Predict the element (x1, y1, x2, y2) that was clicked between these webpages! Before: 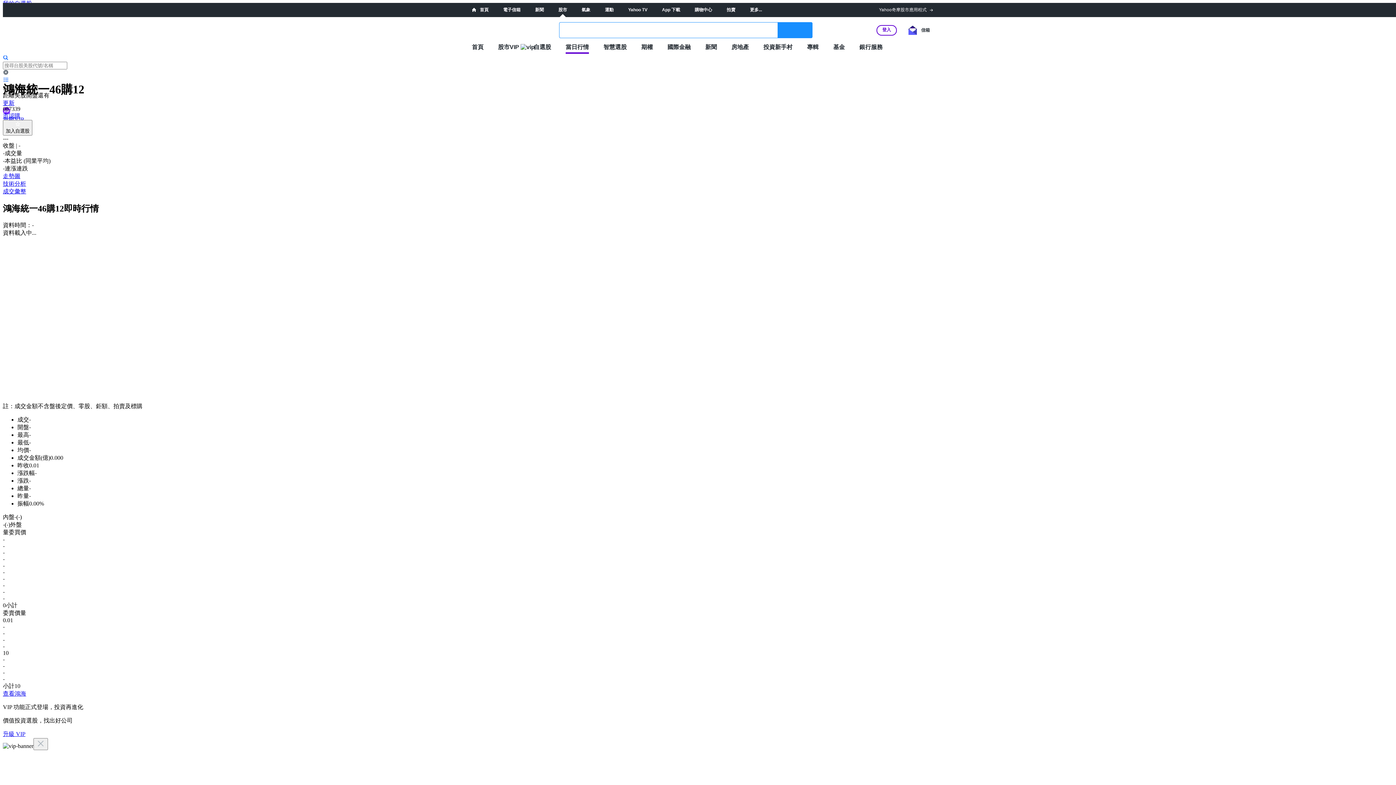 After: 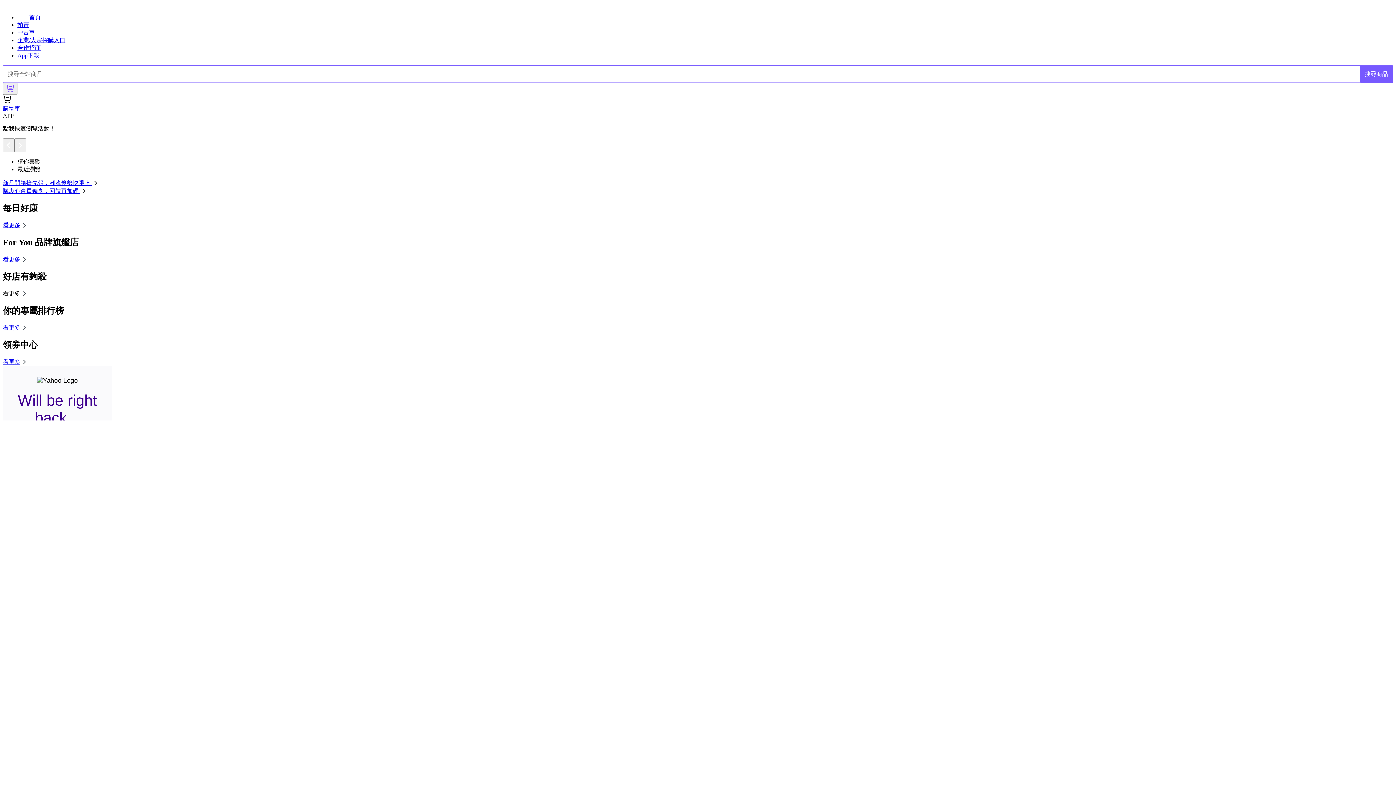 Action: label: 購物中心 bbox: (694, 7, 712, 12)